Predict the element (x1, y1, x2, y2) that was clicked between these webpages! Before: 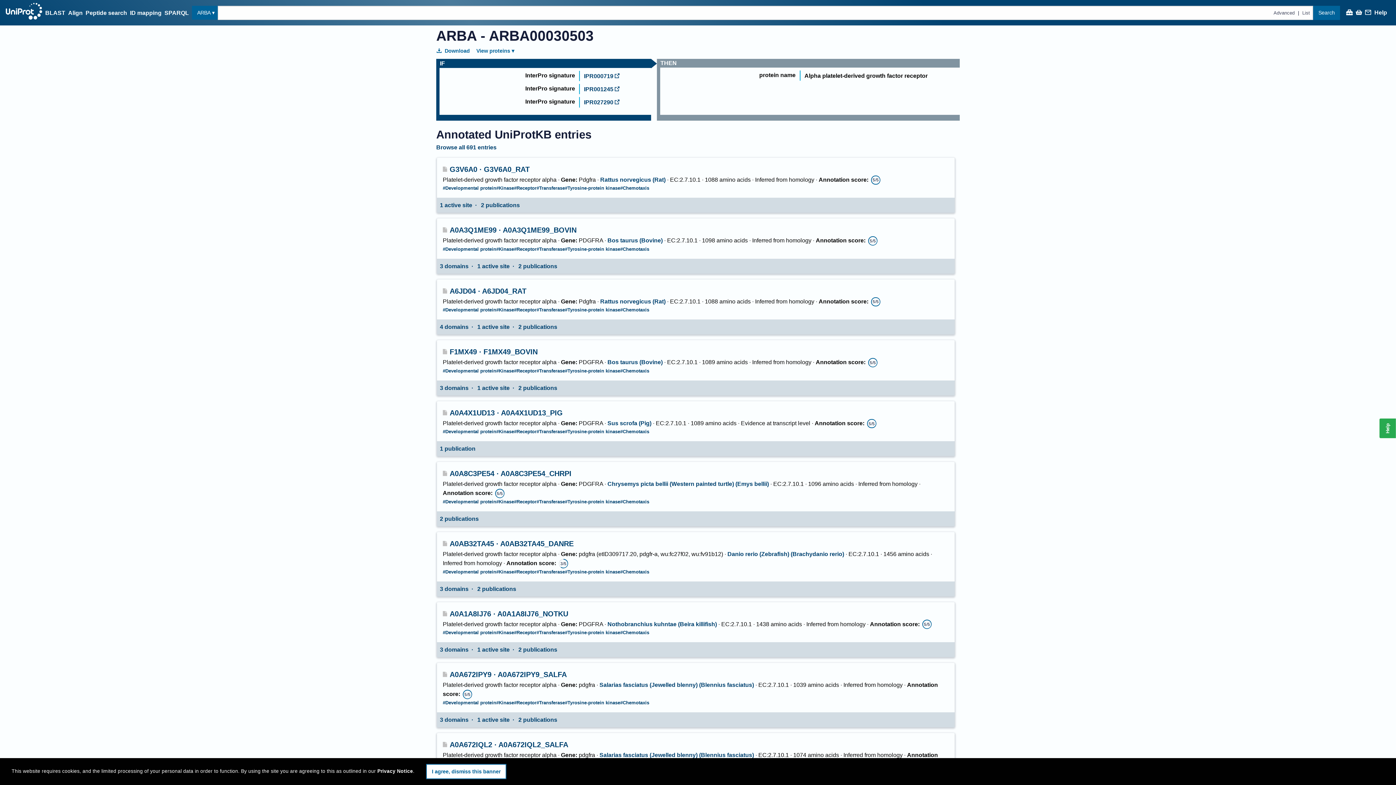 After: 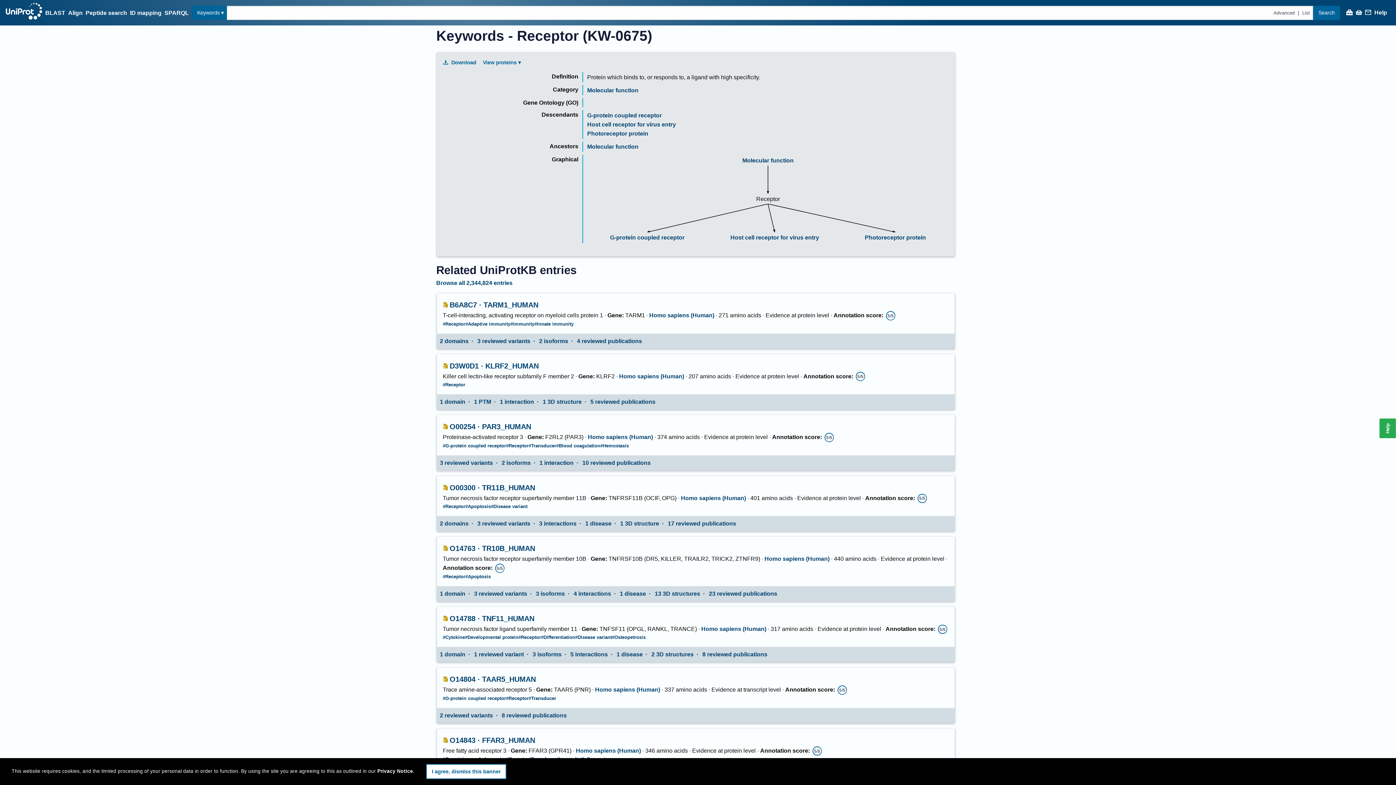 Action: bbox: (514, 629, 536, 636) label: #Receptor